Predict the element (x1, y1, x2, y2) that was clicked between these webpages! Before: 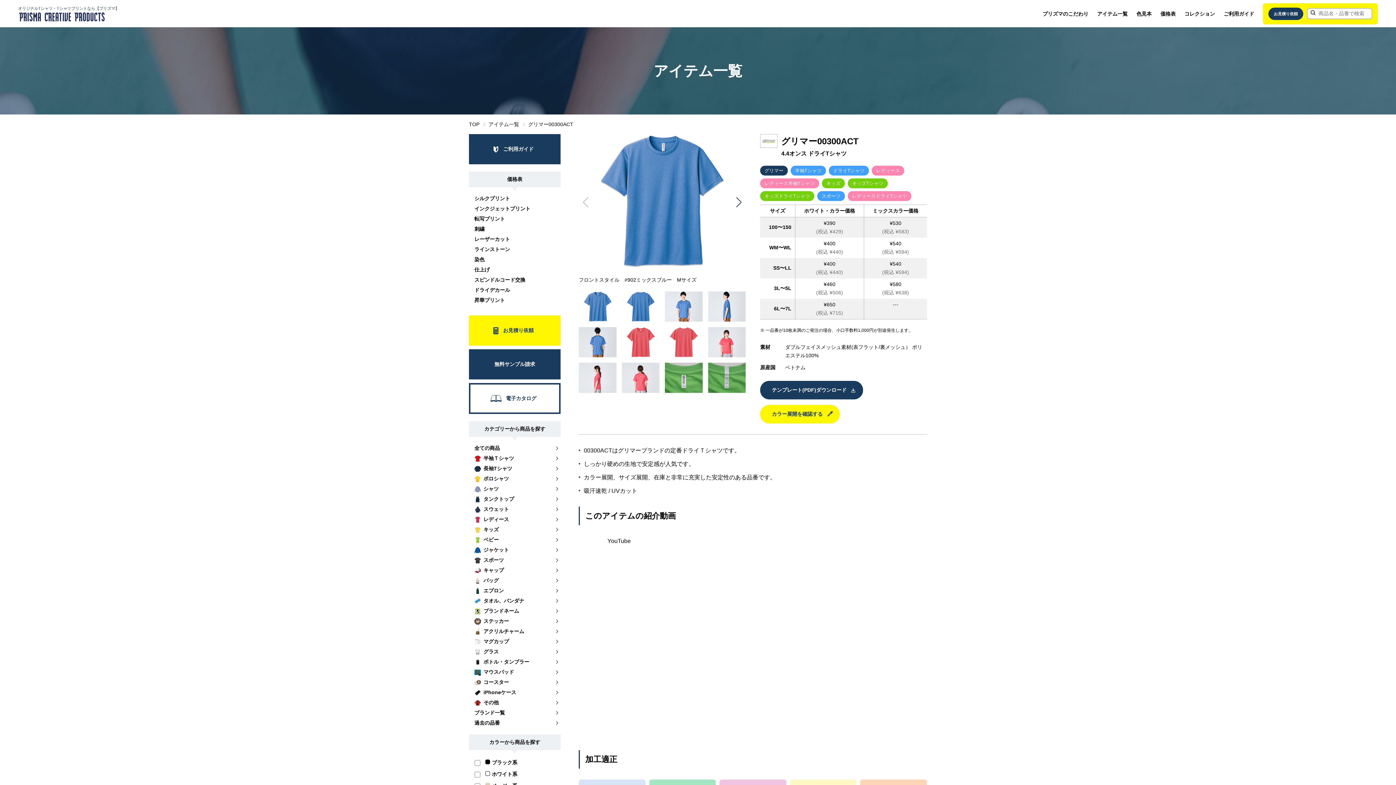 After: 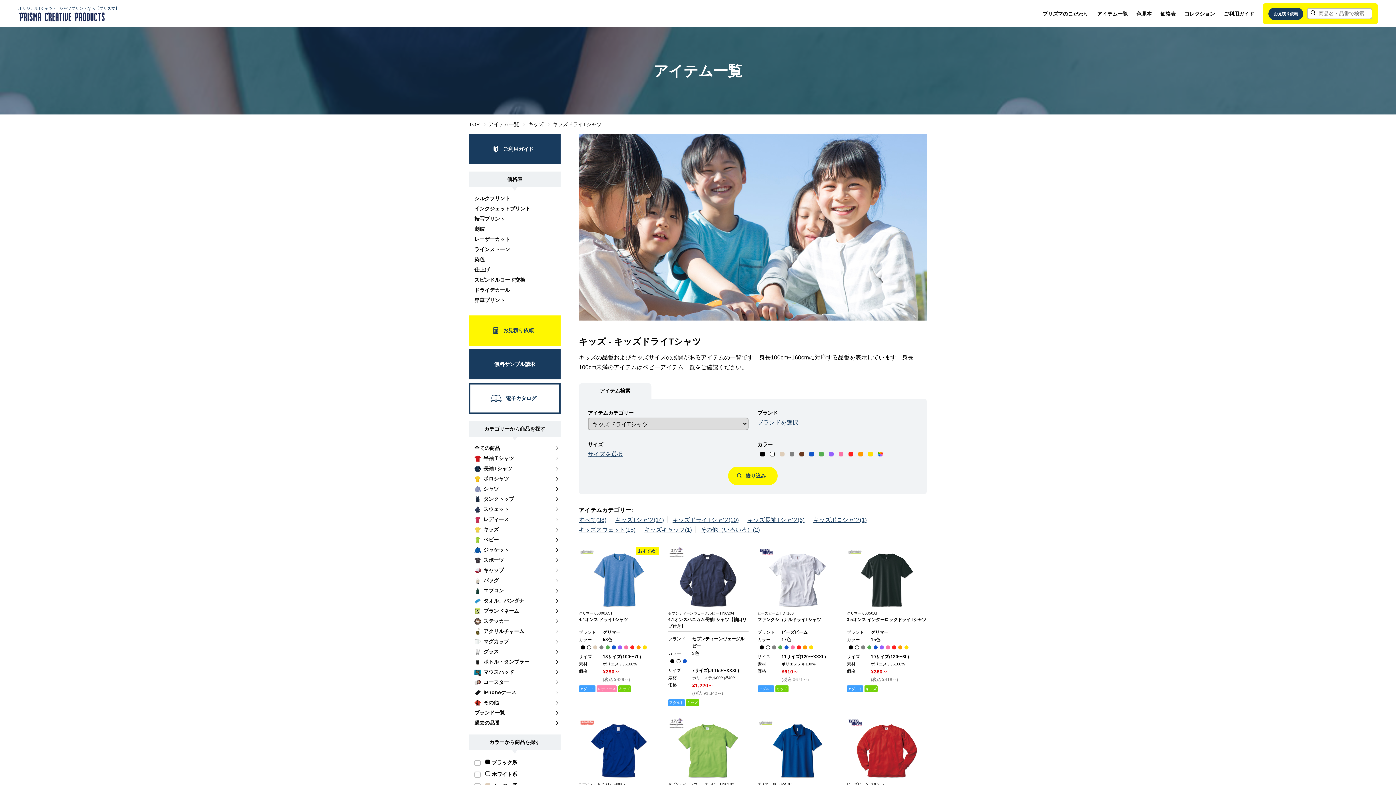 Action: bbox: (760, 191, 814, 201) label: キッズドライTシャツ